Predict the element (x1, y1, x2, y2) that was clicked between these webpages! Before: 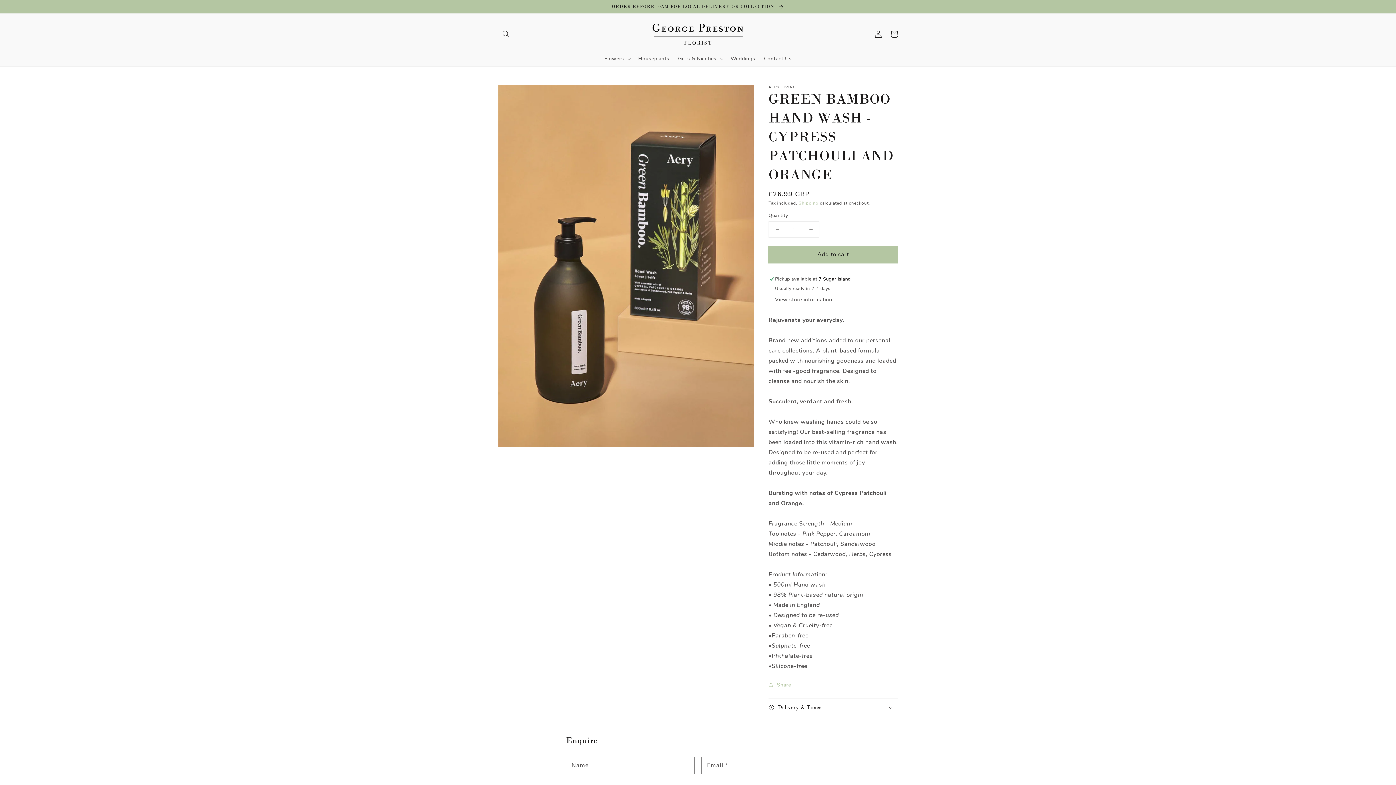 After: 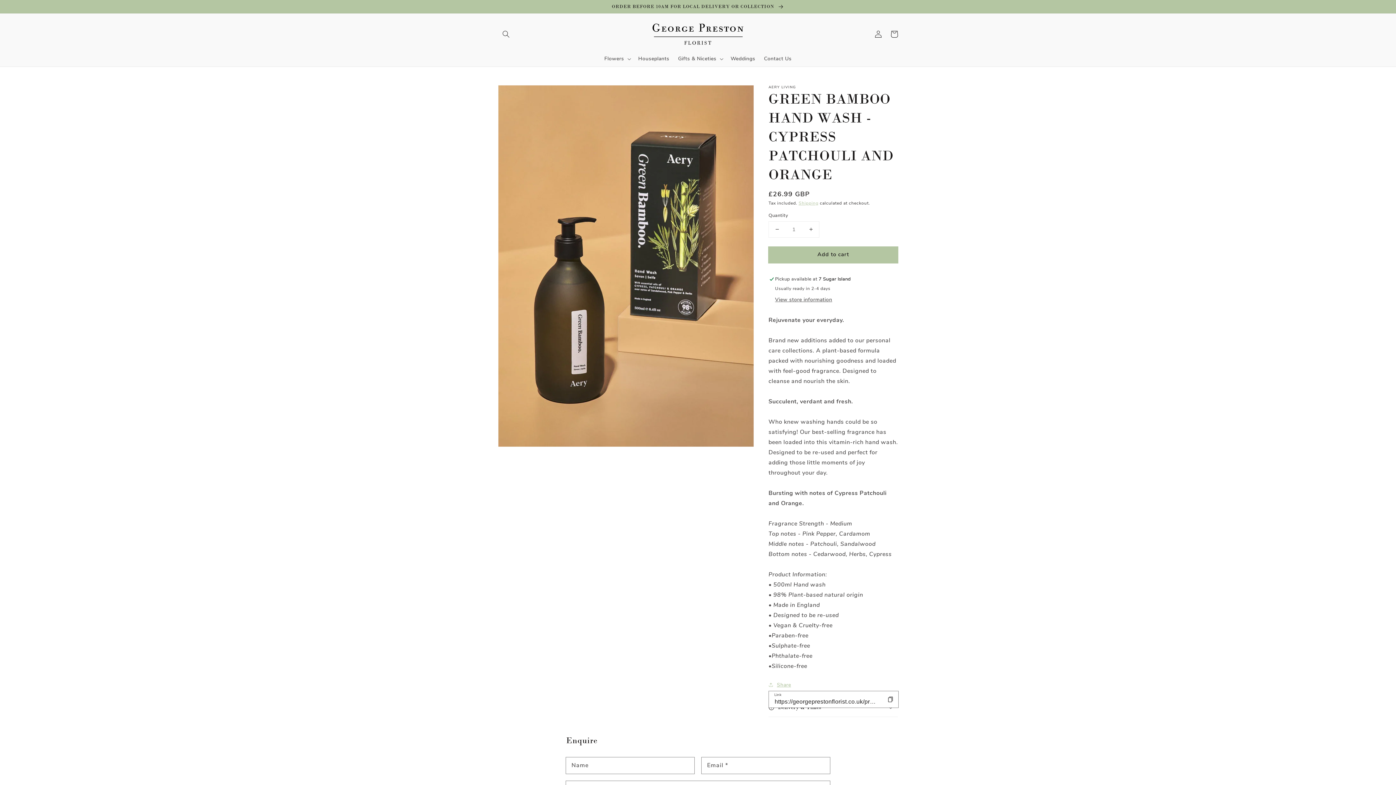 Action: bbox: (768, 680, 791, 689) label: Share